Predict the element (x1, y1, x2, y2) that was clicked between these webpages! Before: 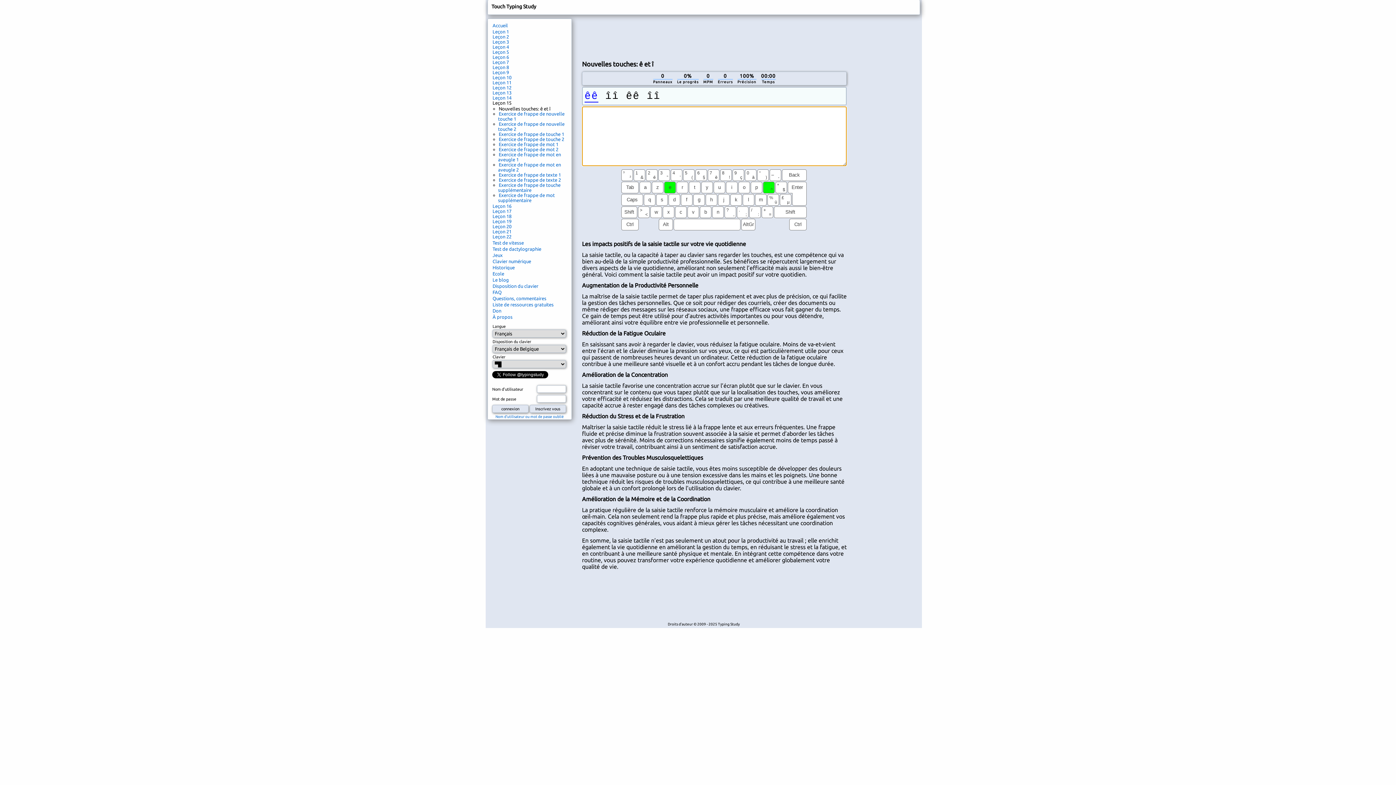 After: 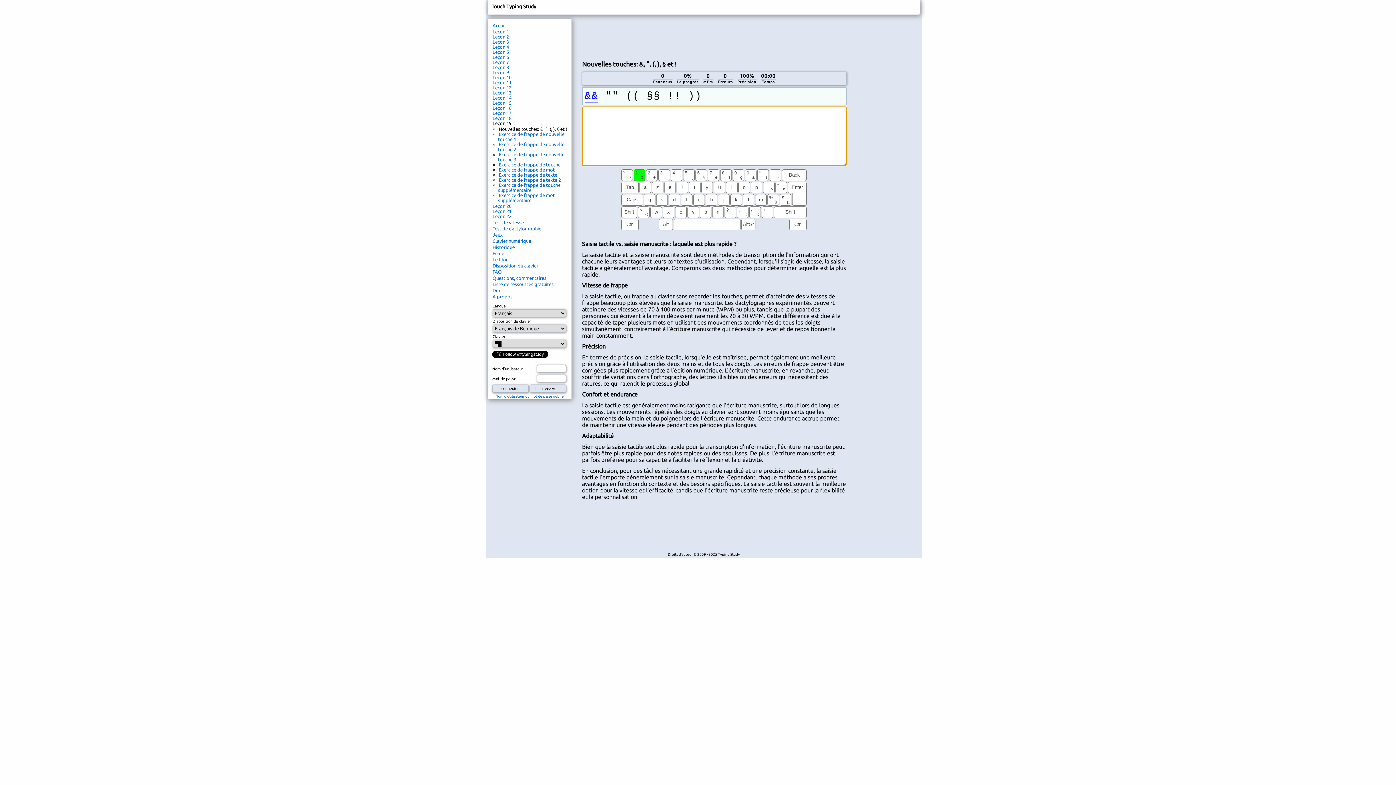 Action: label: Leçon 19 bbox: (492, 218, 511, 224)